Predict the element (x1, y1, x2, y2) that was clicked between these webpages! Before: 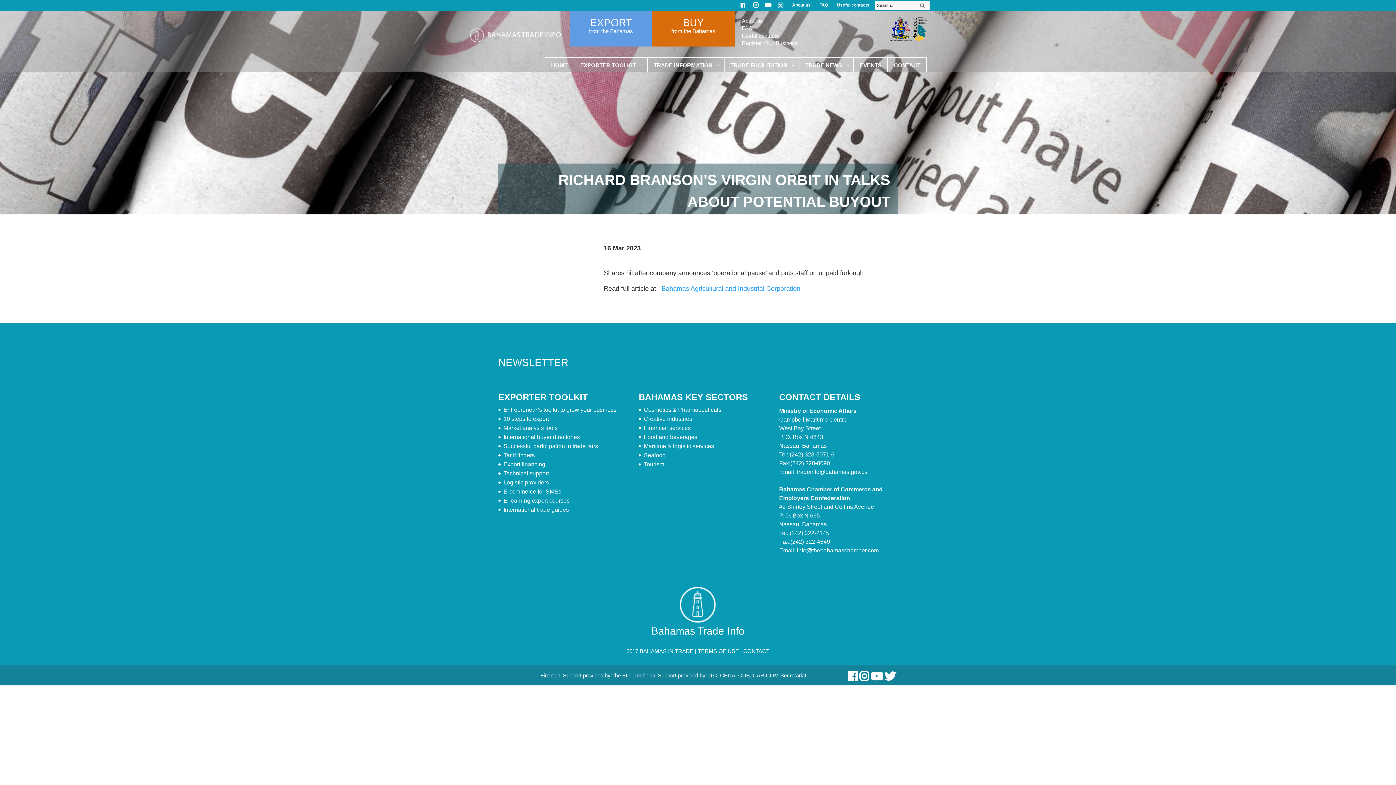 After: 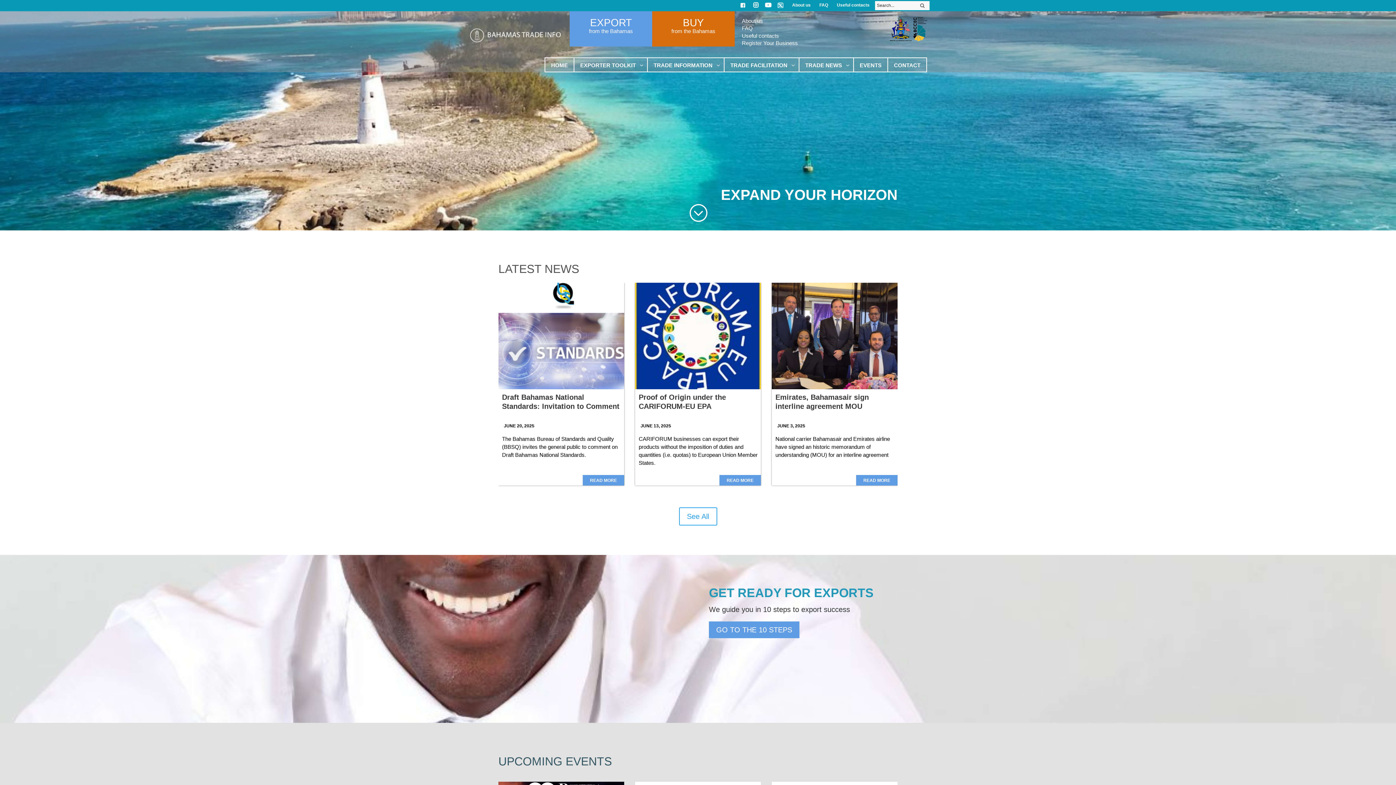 Action: bbox: (589, 28, 633, 34) label: from the Bahamas